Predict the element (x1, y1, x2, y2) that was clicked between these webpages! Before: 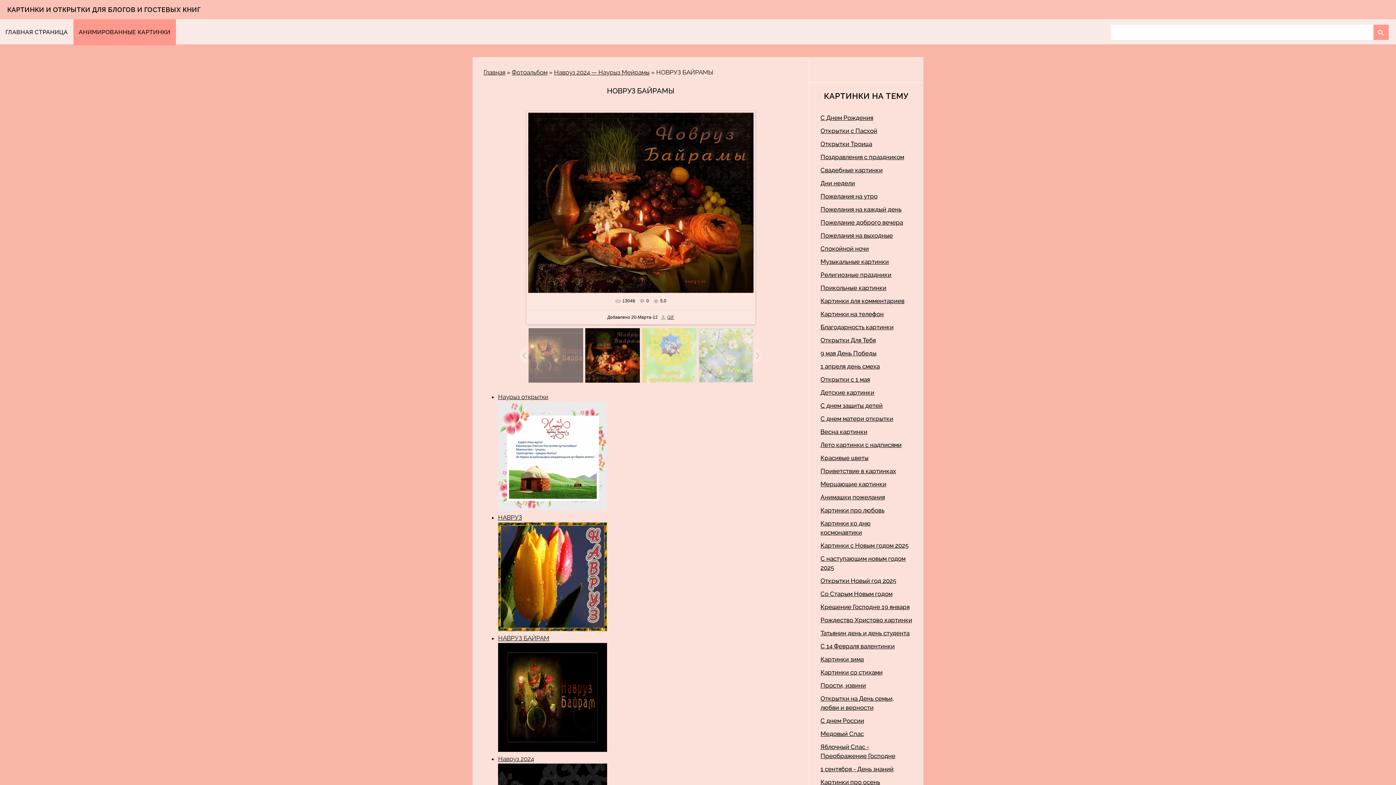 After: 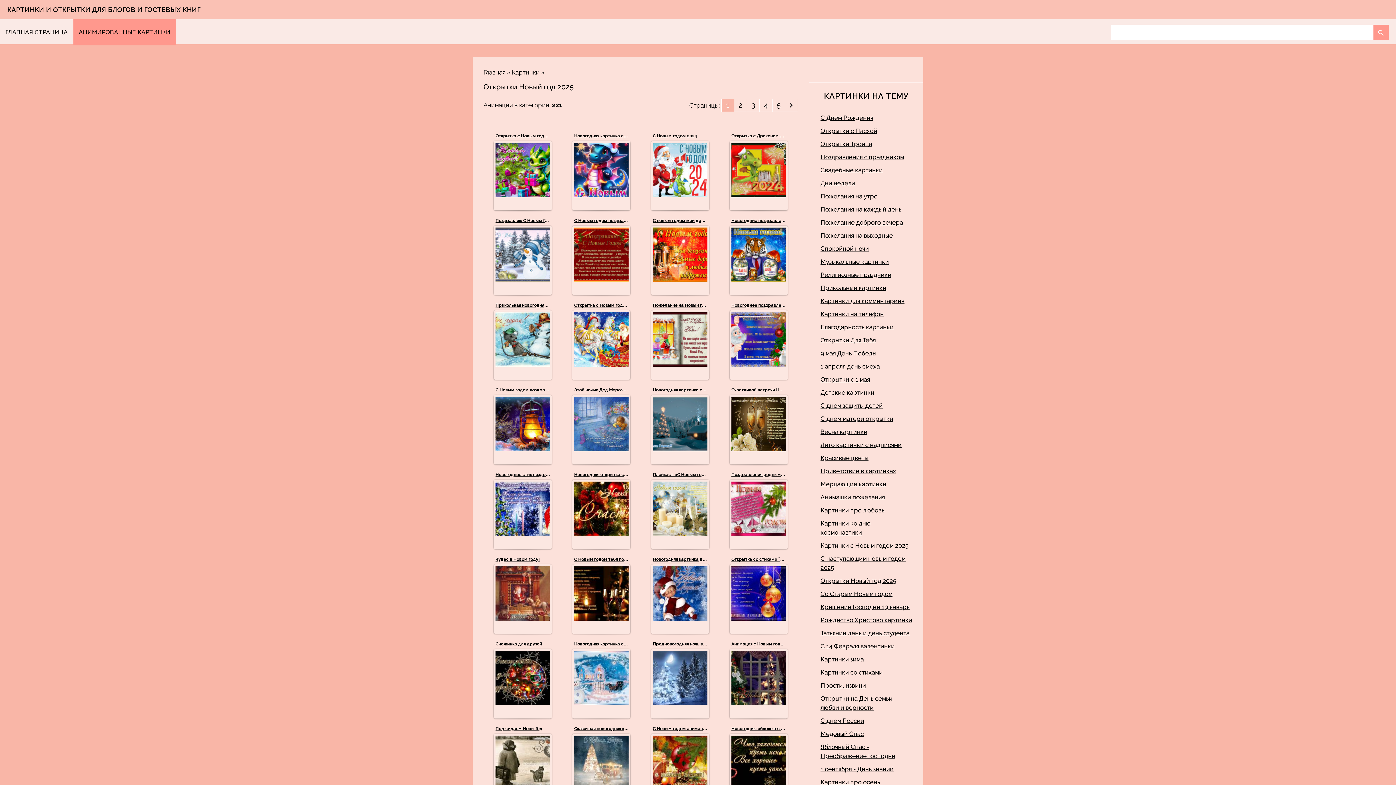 Action: bbox: (820, 573, 896, 585) label: Открытки Новый год 2025